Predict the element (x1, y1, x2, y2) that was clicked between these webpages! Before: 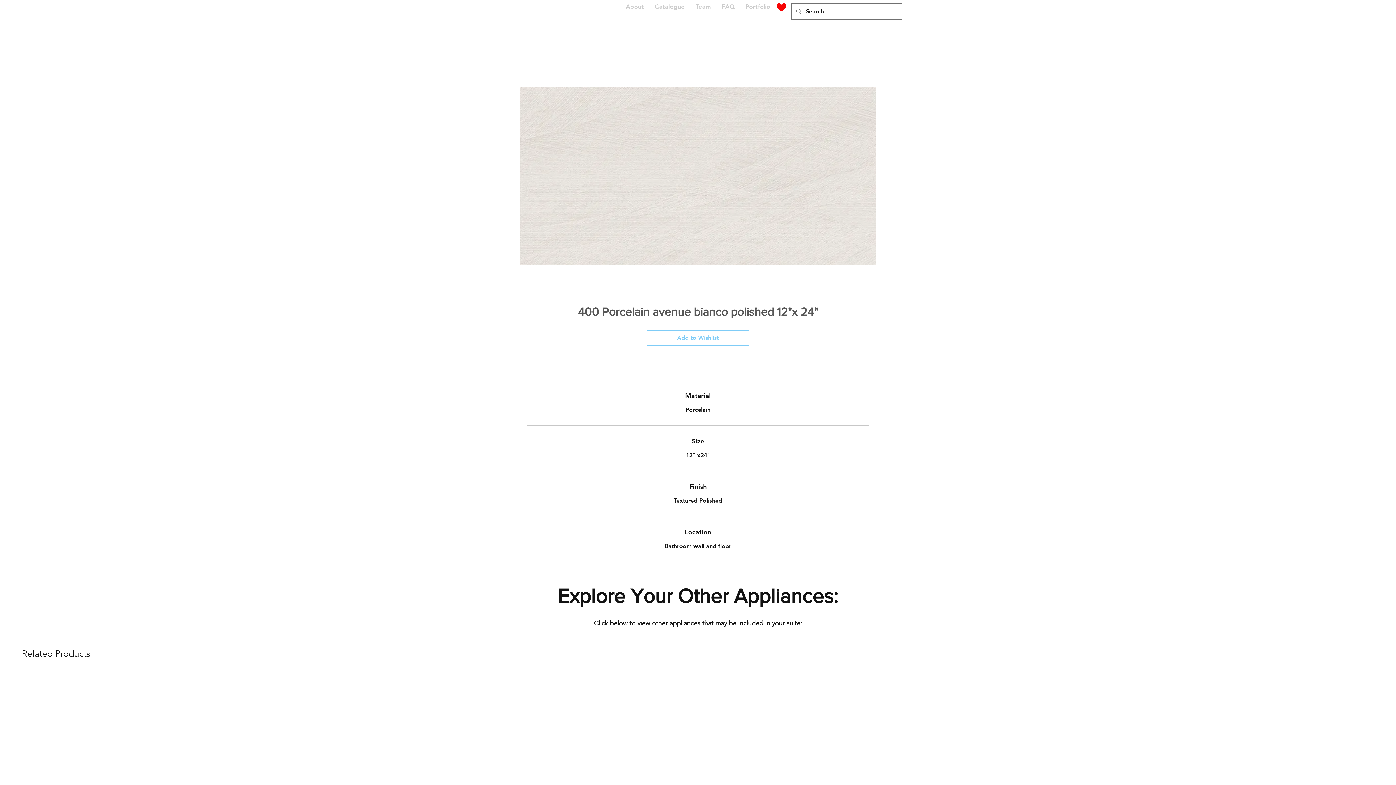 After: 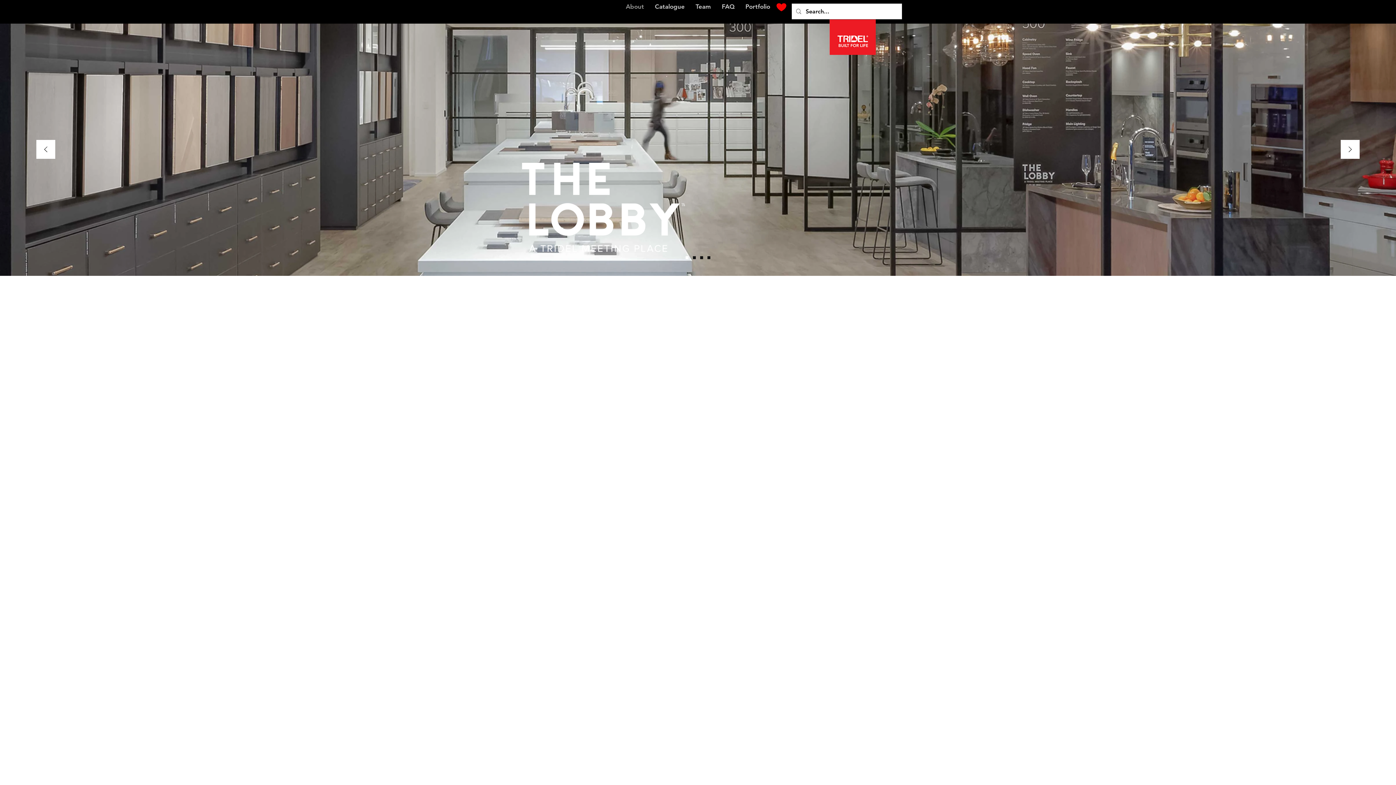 Action: label: About bbox: (620, 0, 649, 13)